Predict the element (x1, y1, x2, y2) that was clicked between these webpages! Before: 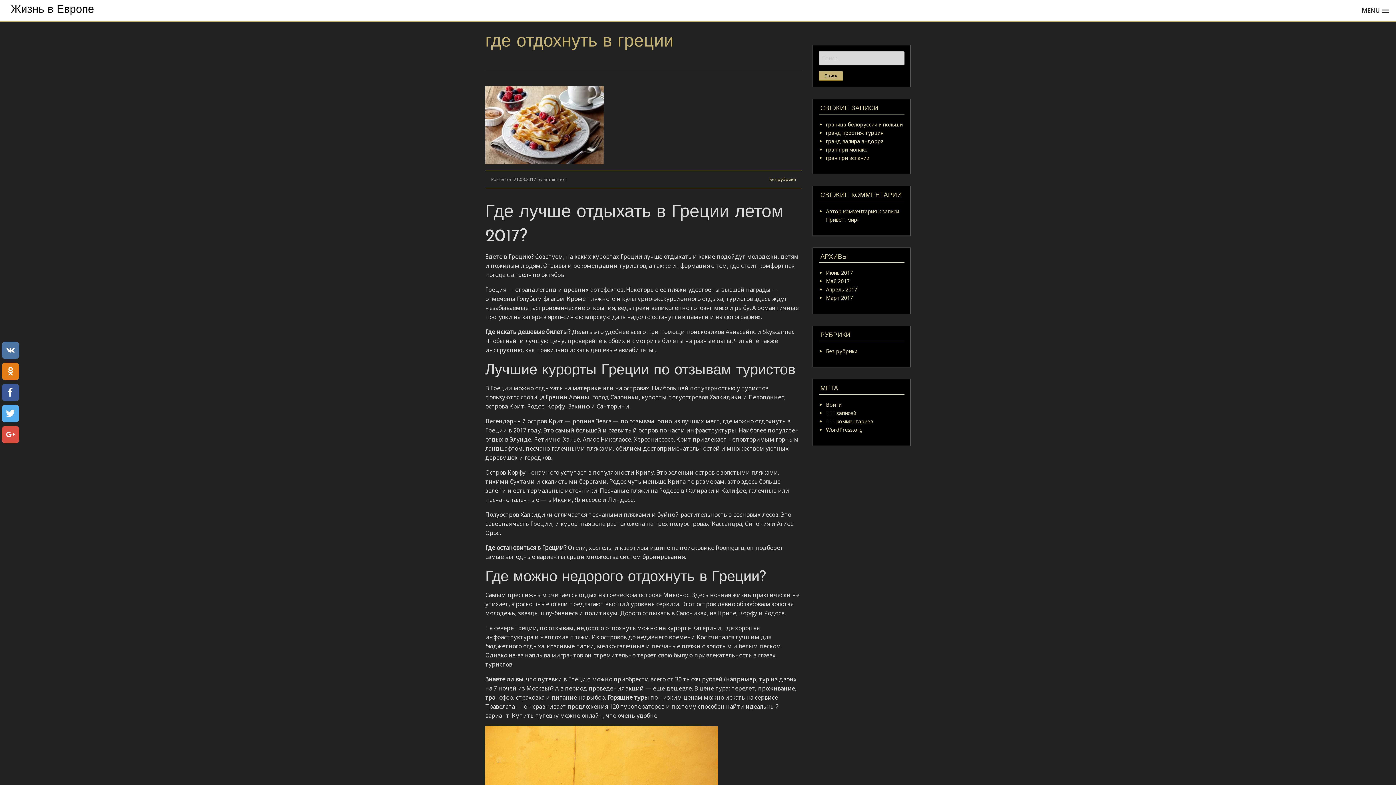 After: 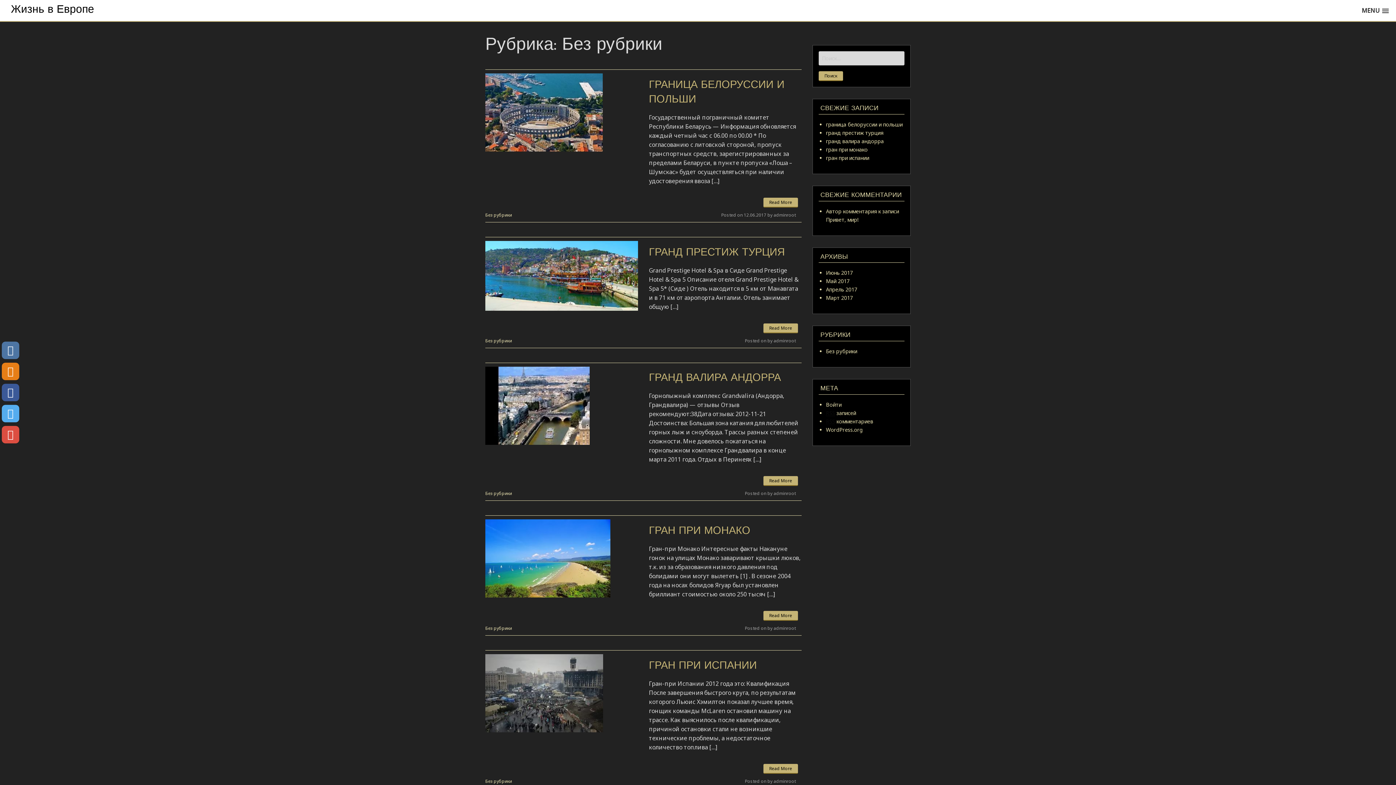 Action: bbox: (769, 176, 796, 182) label: Без рубрики